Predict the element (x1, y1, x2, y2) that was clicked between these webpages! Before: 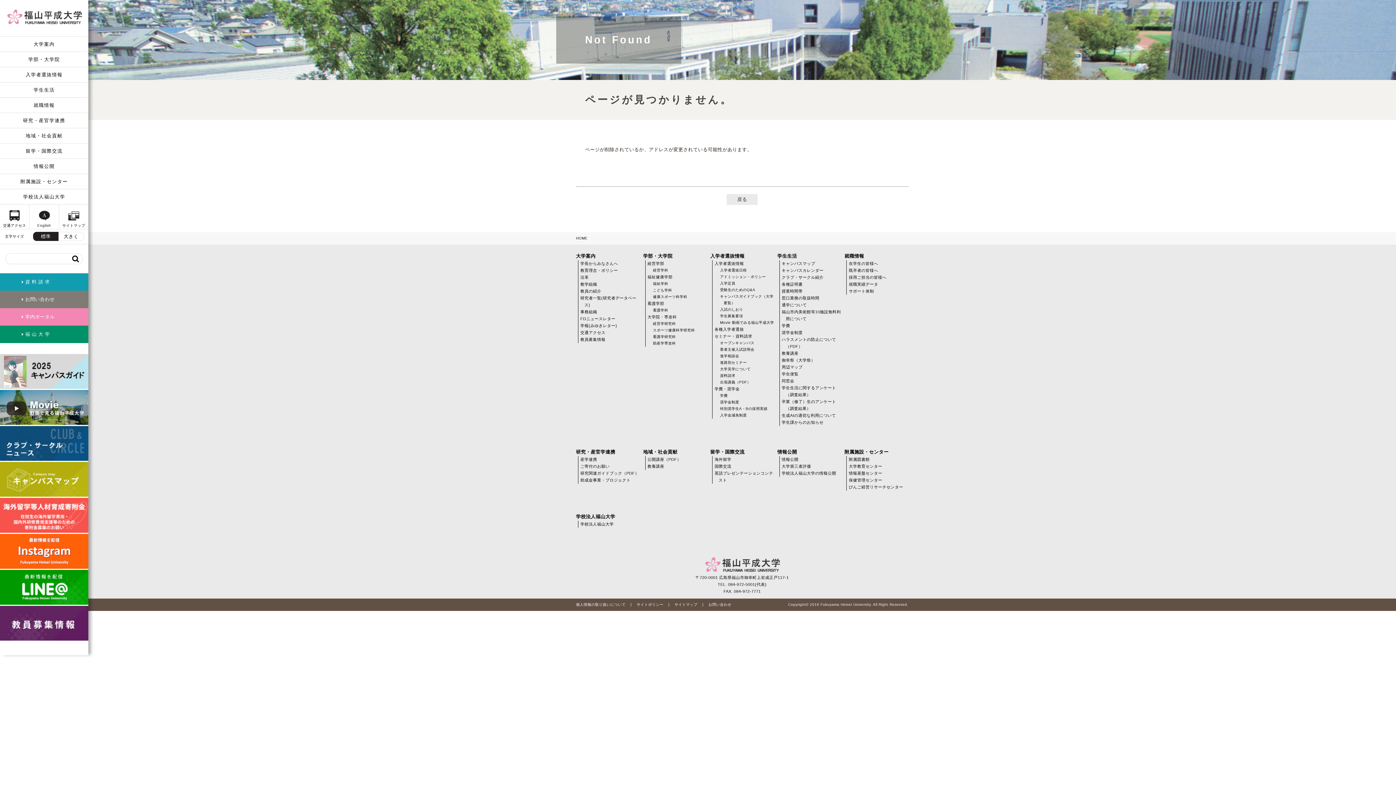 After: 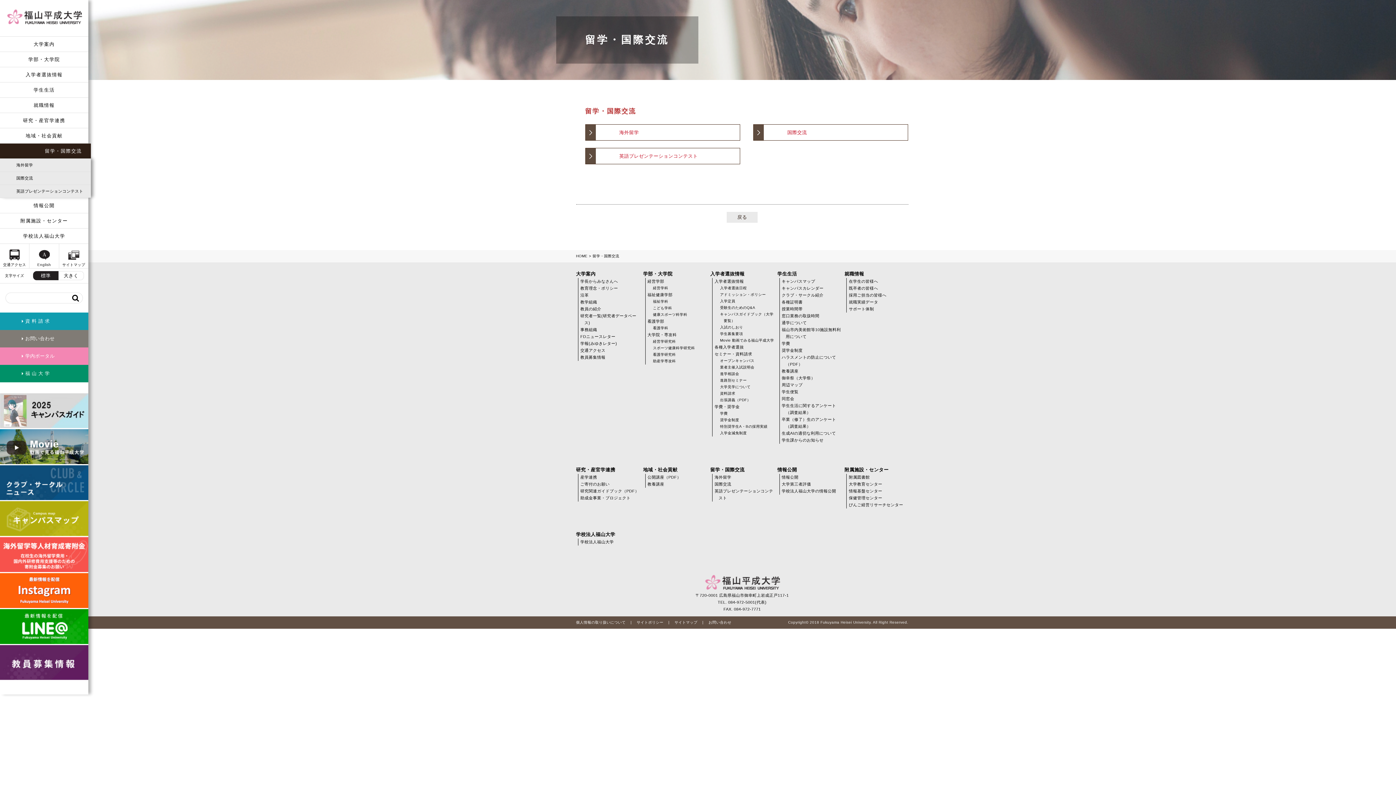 Action: bbox: (0, 143, 88, 158) label: 留学・国際交流